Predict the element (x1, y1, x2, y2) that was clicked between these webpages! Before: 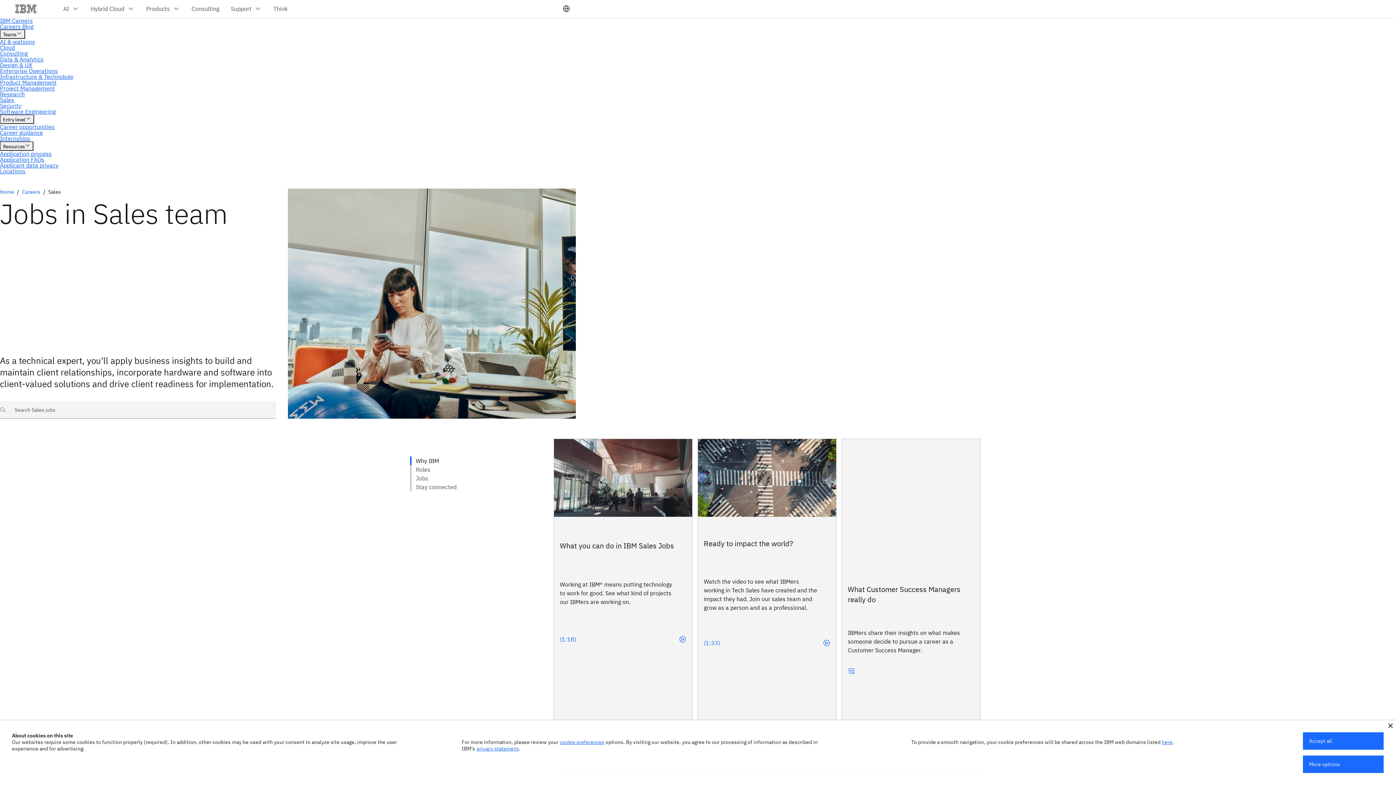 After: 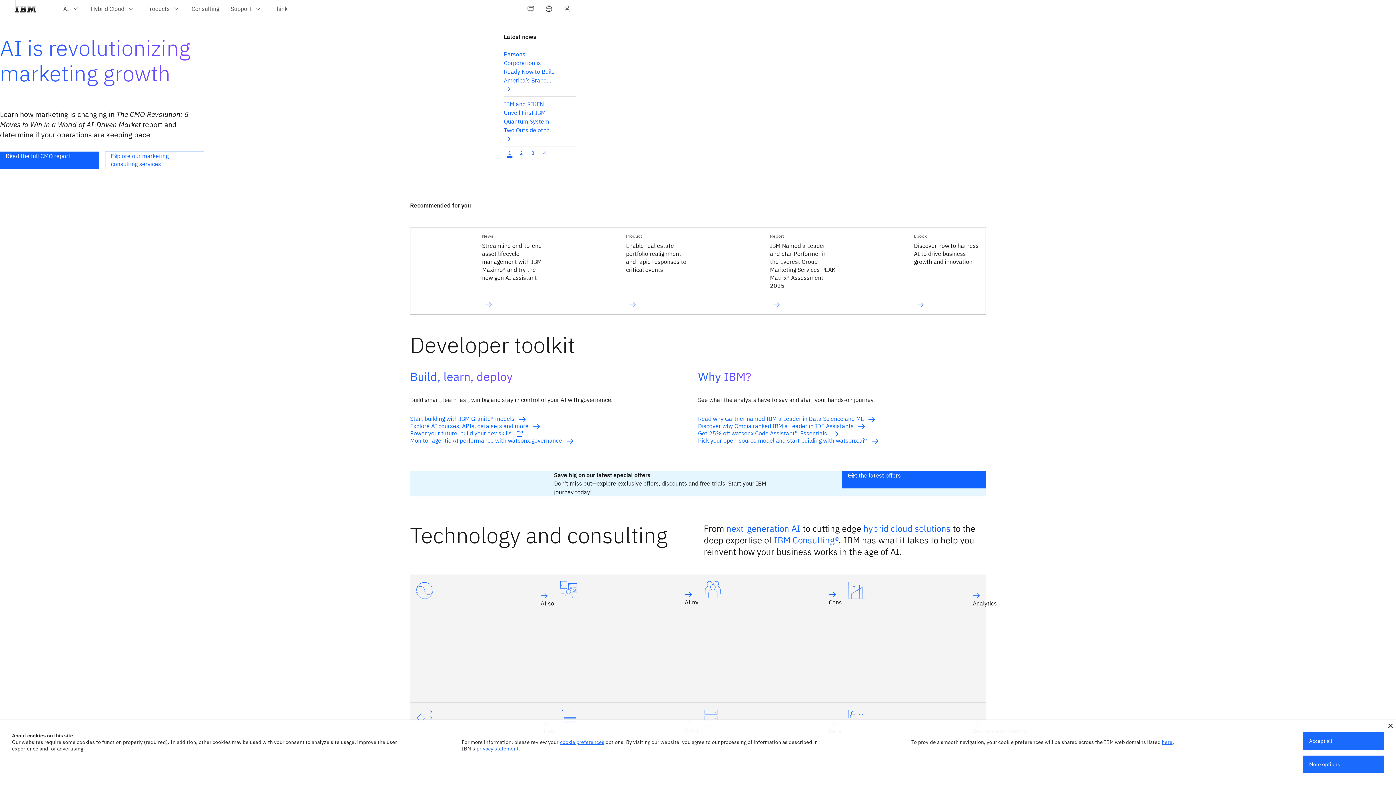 Action: label: Home bbox: (0, 188, 14, 195)